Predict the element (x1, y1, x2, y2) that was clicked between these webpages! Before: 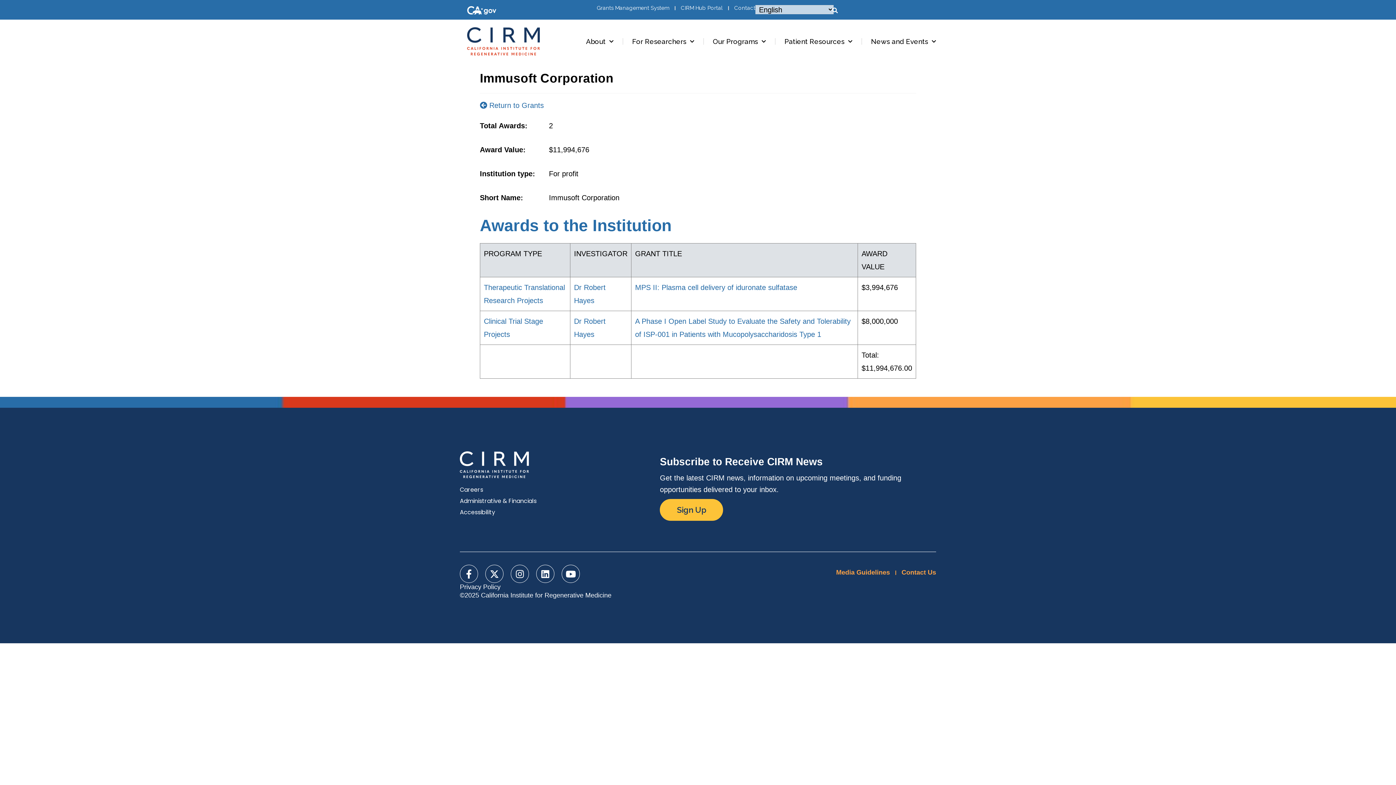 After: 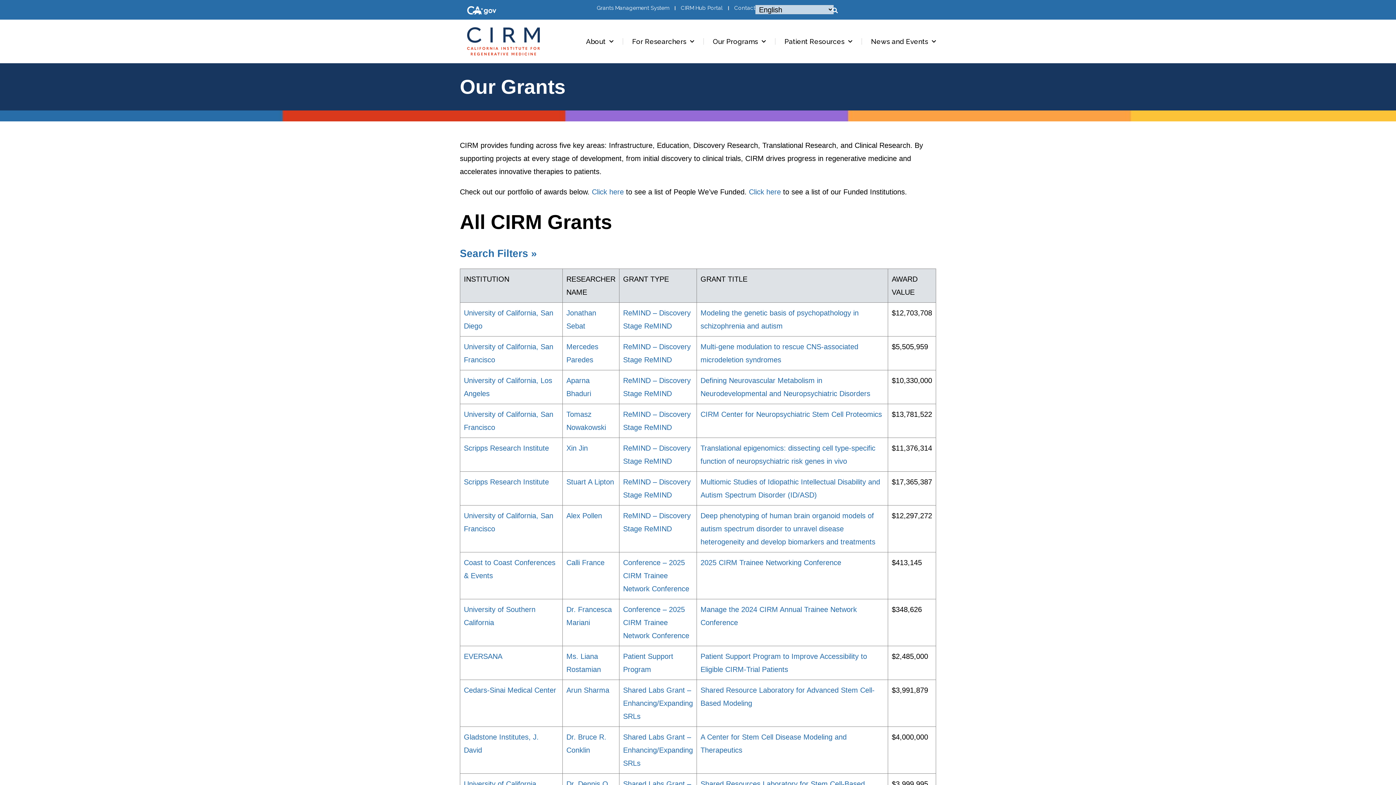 Action: label:  Return to Grants bbox: (480, 101, 544, 109)